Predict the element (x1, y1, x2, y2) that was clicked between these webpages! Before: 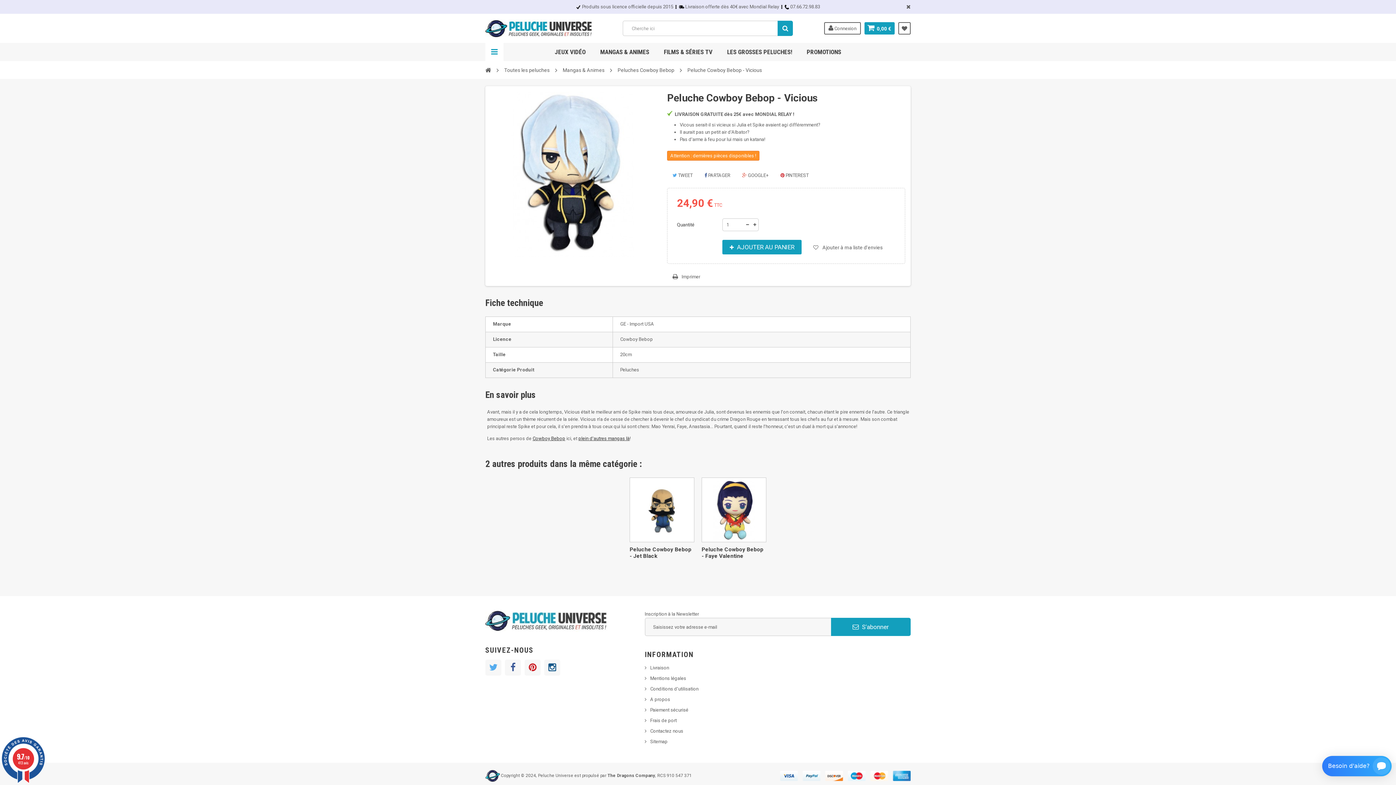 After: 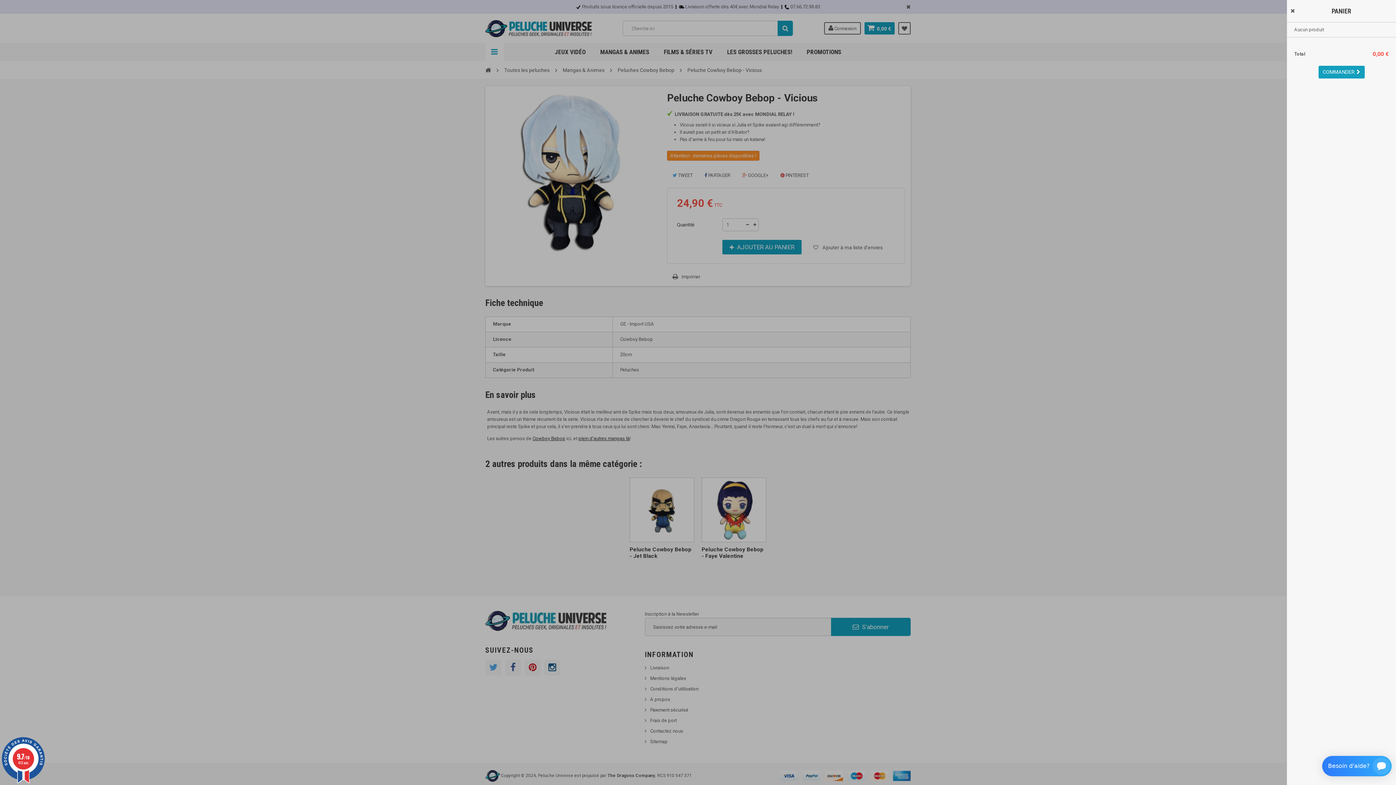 Action: label: 0,00 € bbox: (864, 22, 894, 34)